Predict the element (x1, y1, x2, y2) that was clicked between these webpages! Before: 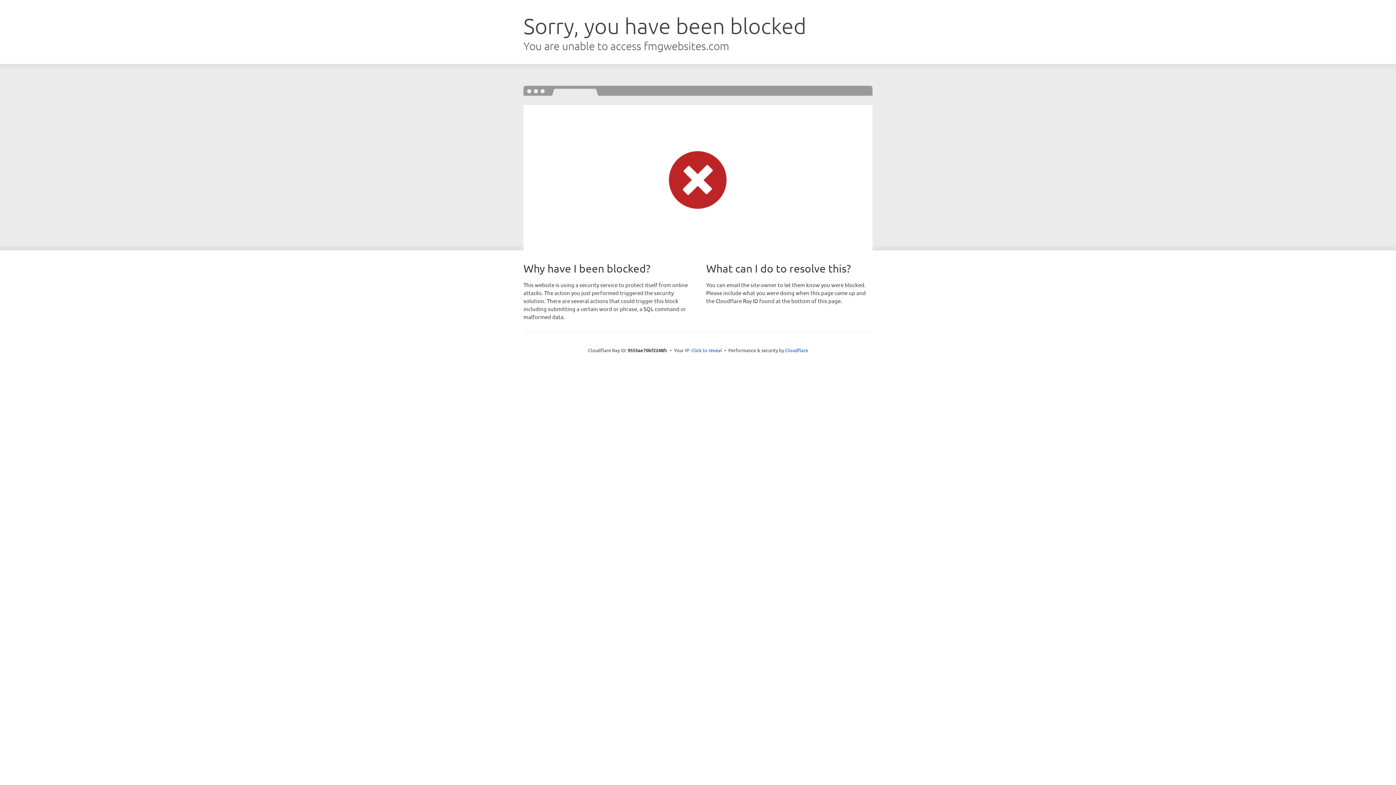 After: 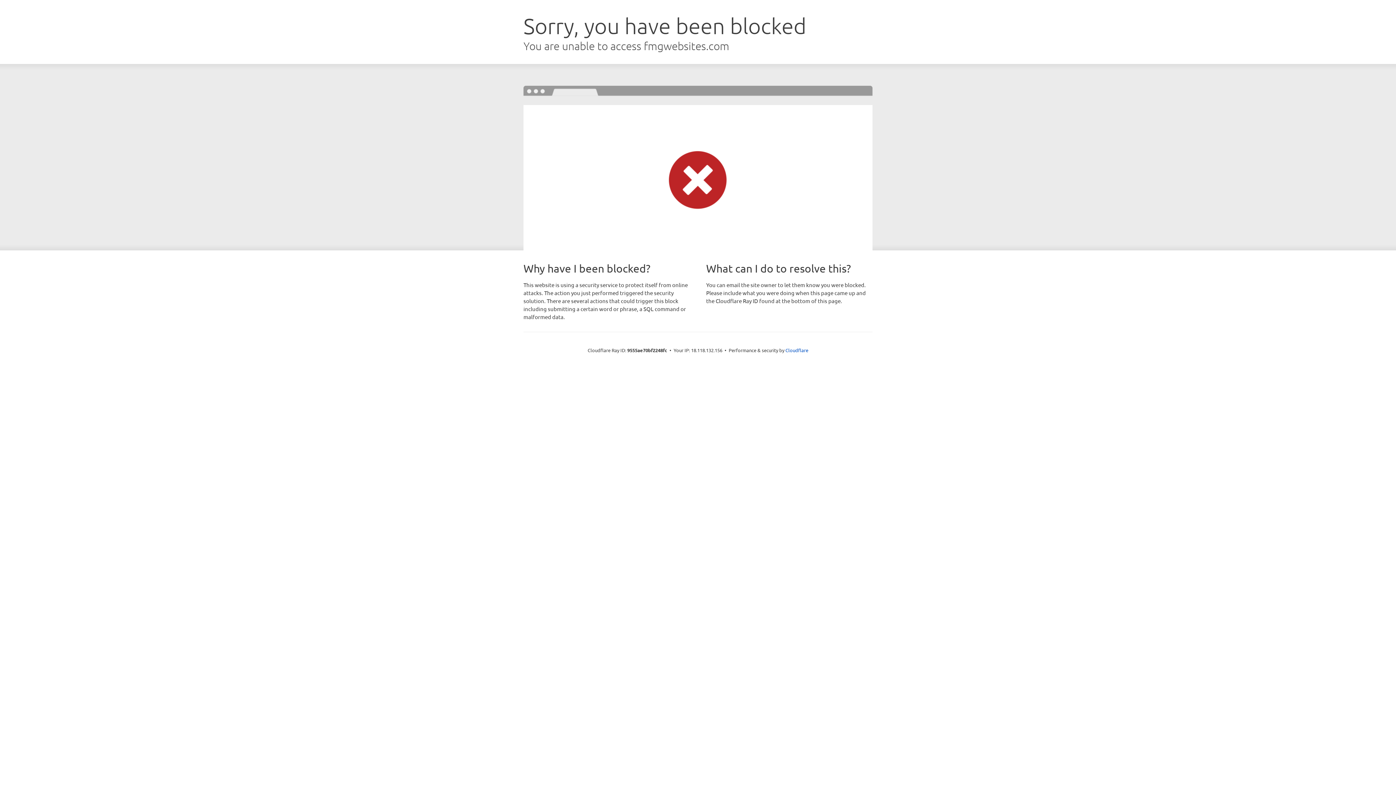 Action: bbox: (691, 346, 722, 353) label: Click to reveal